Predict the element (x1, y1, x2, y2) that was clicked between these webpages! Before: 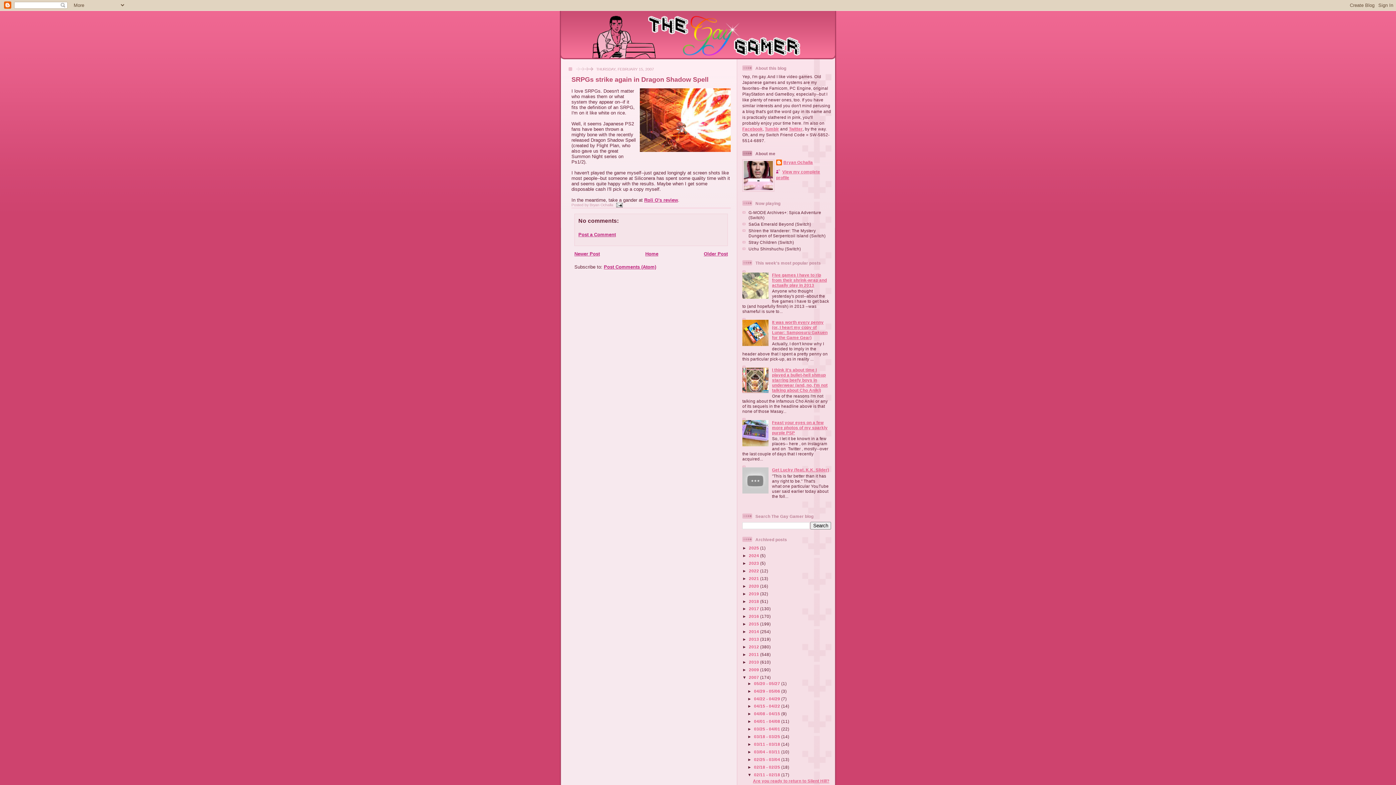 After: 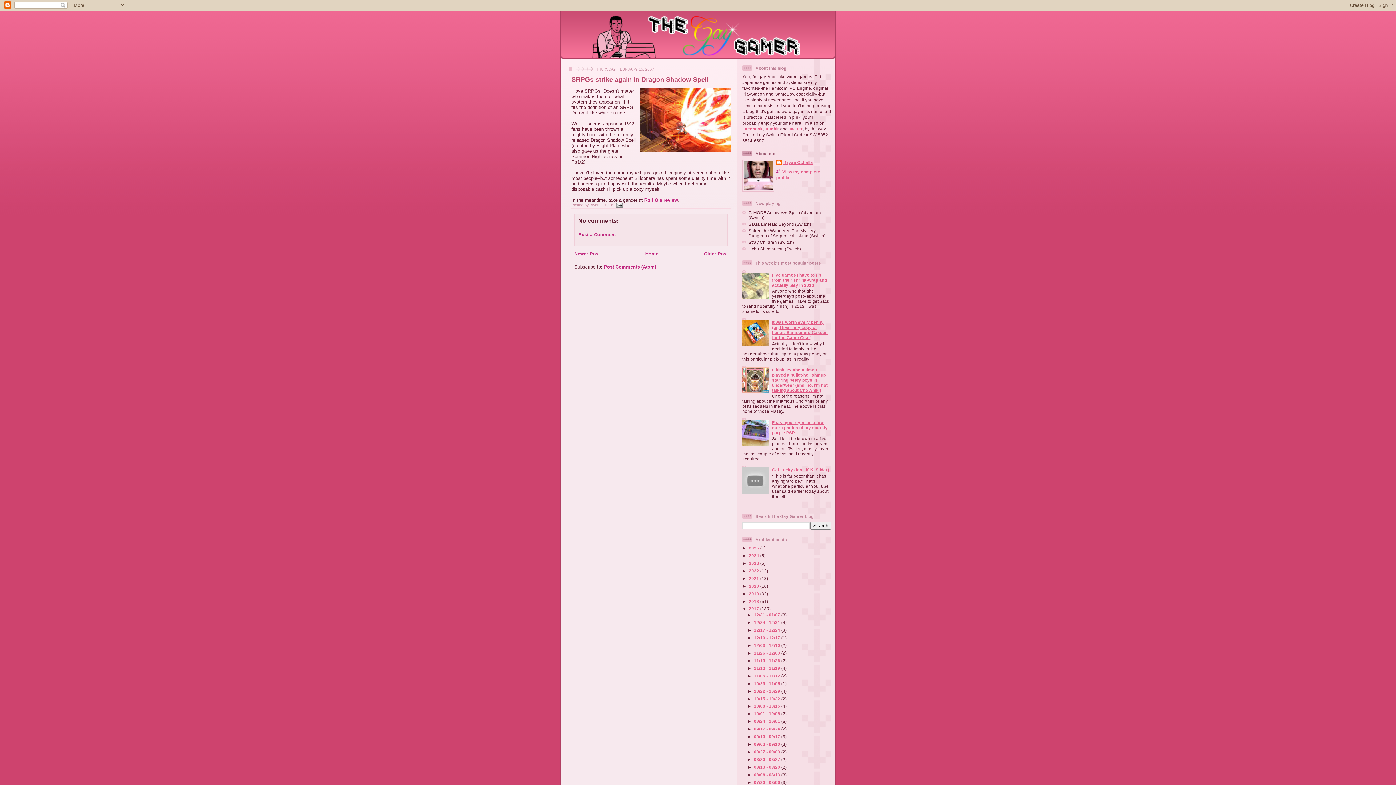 Action: bbox: (742, 606, 749, 611) label: ►  